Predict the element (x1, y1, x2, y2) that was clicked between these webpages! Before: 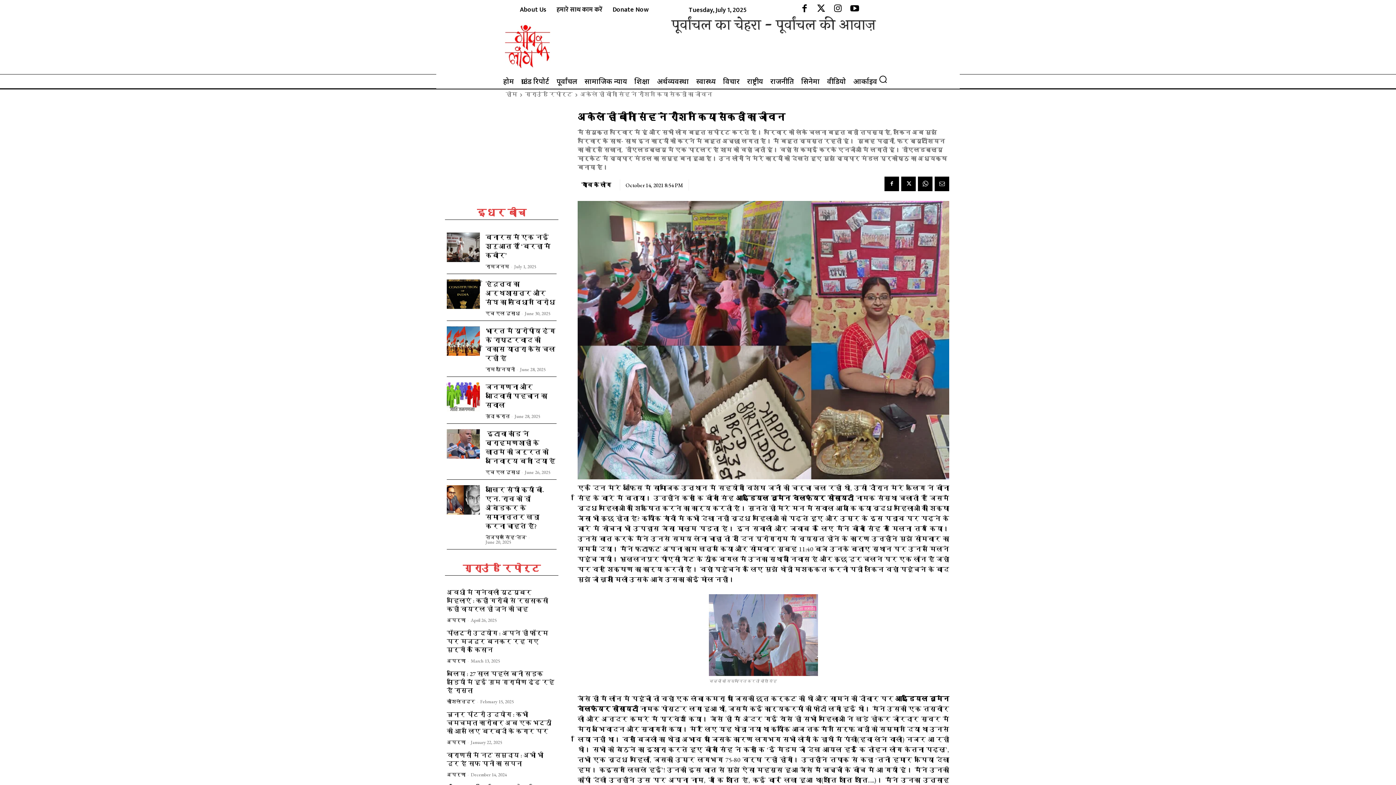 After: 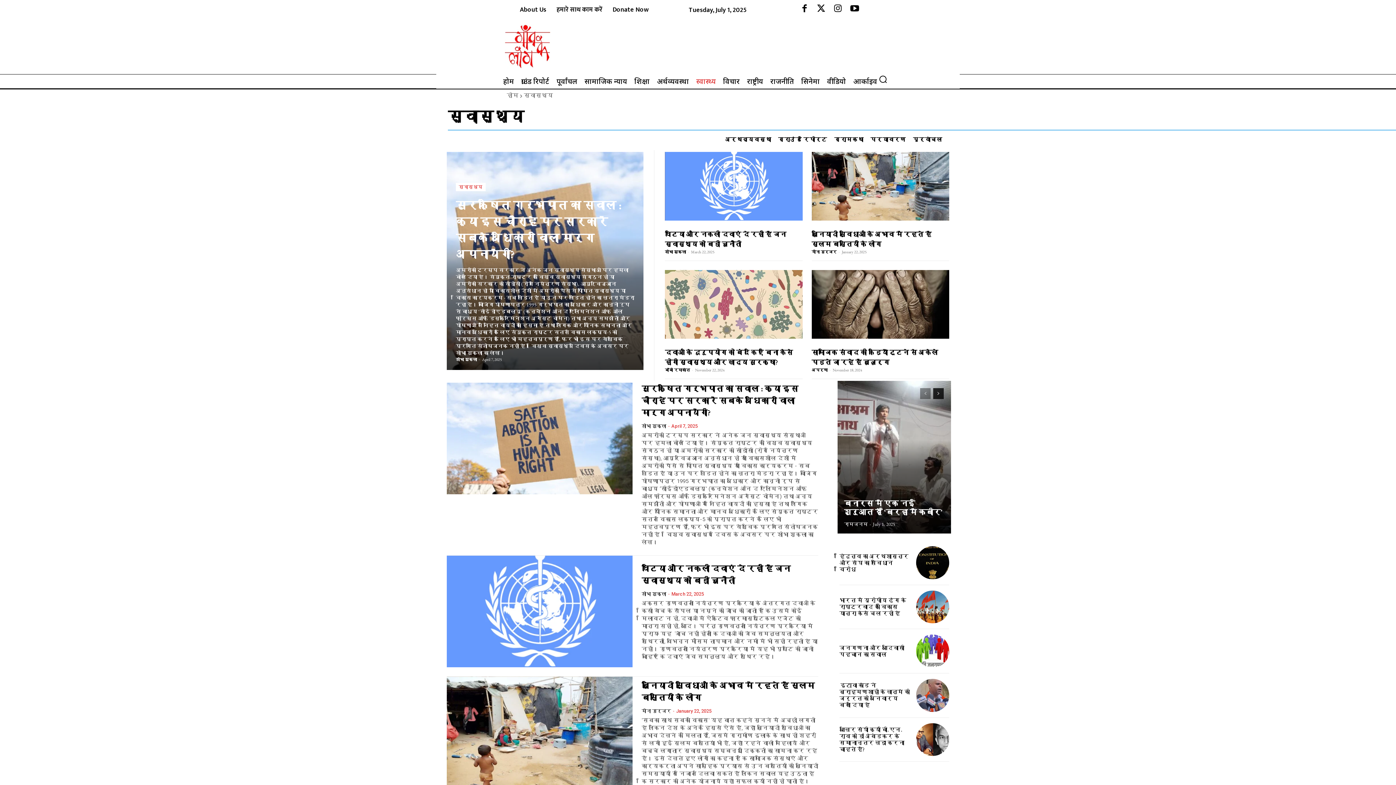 Action: bbox: (694, 76, 717, 86) label: स्वास्थ्य